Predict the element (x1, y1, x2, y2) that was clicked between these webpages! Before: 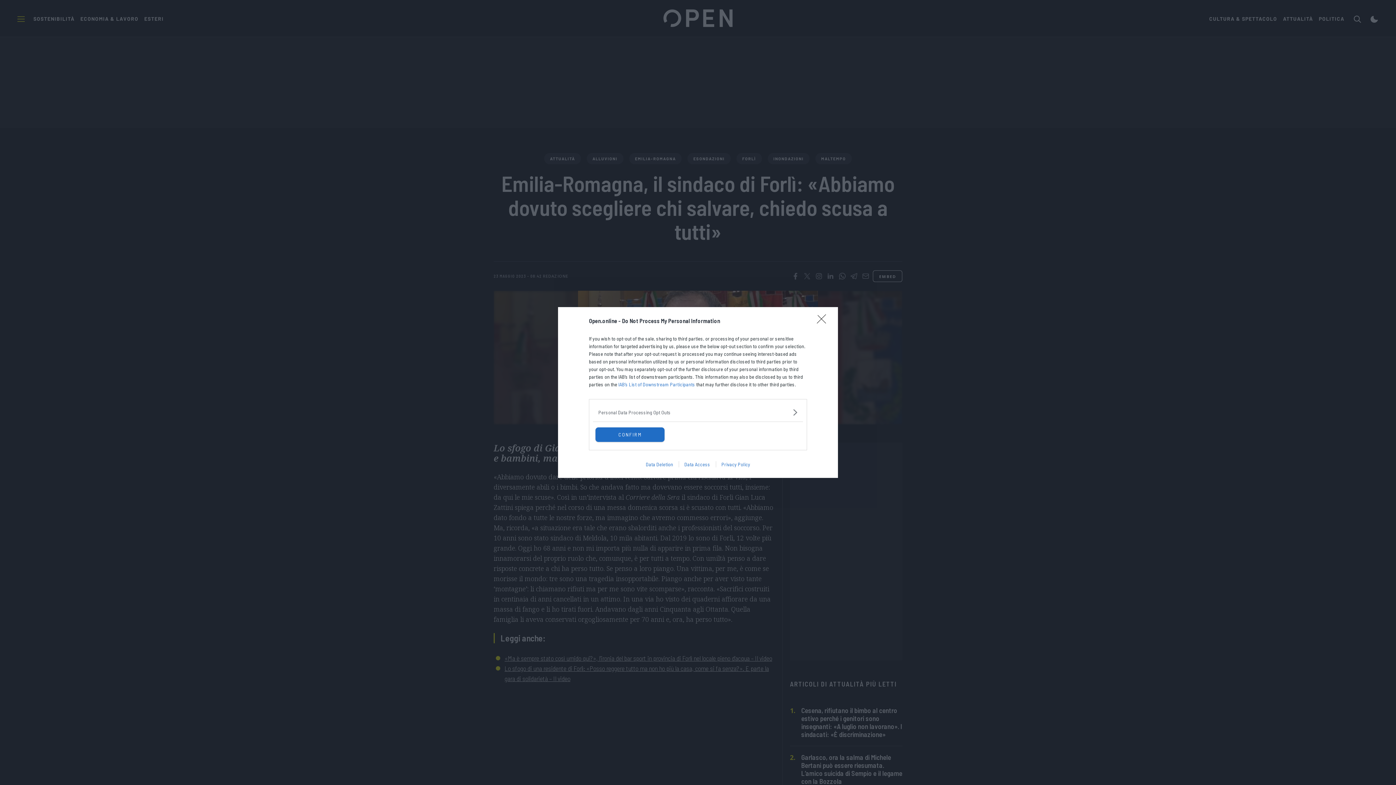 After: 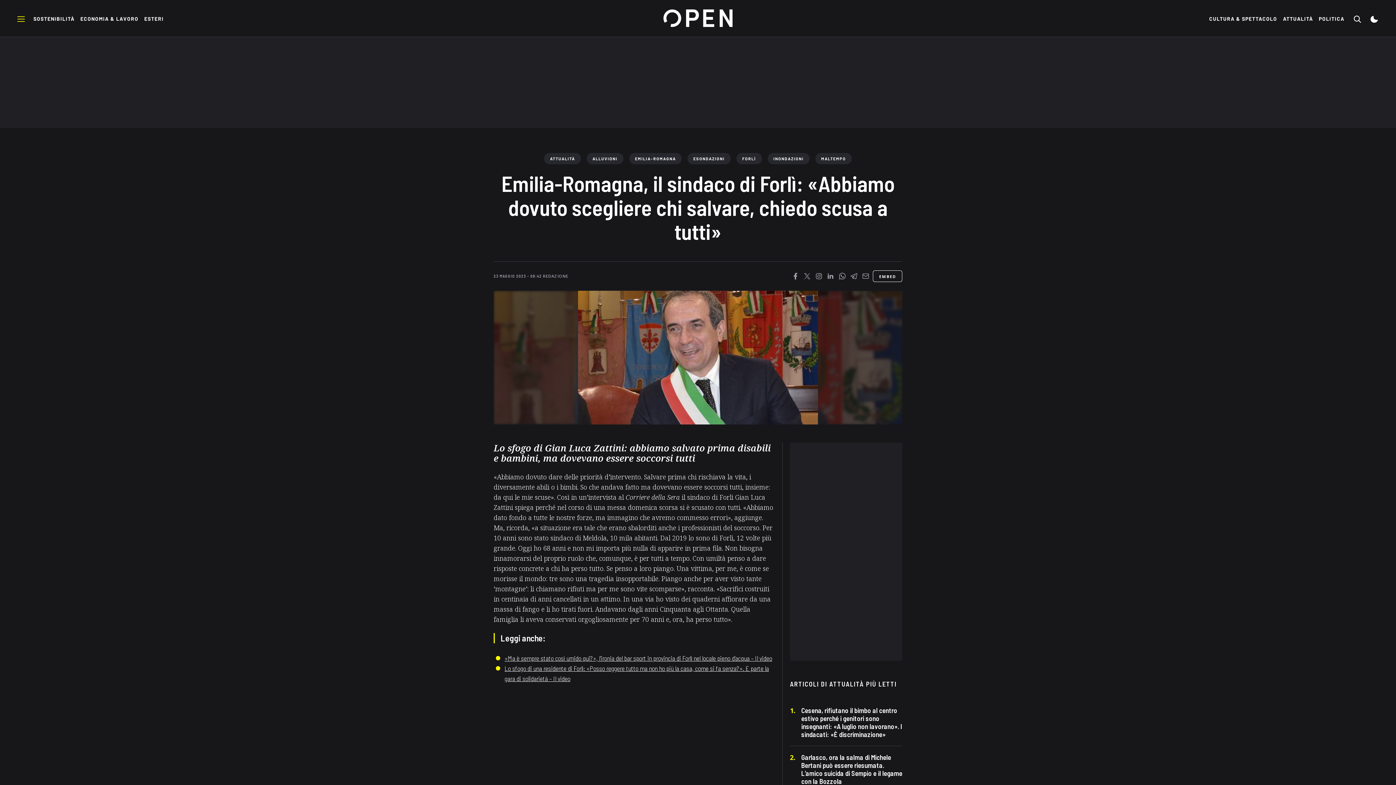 Action: bbox: (817, 314, 830, 328) label: Close